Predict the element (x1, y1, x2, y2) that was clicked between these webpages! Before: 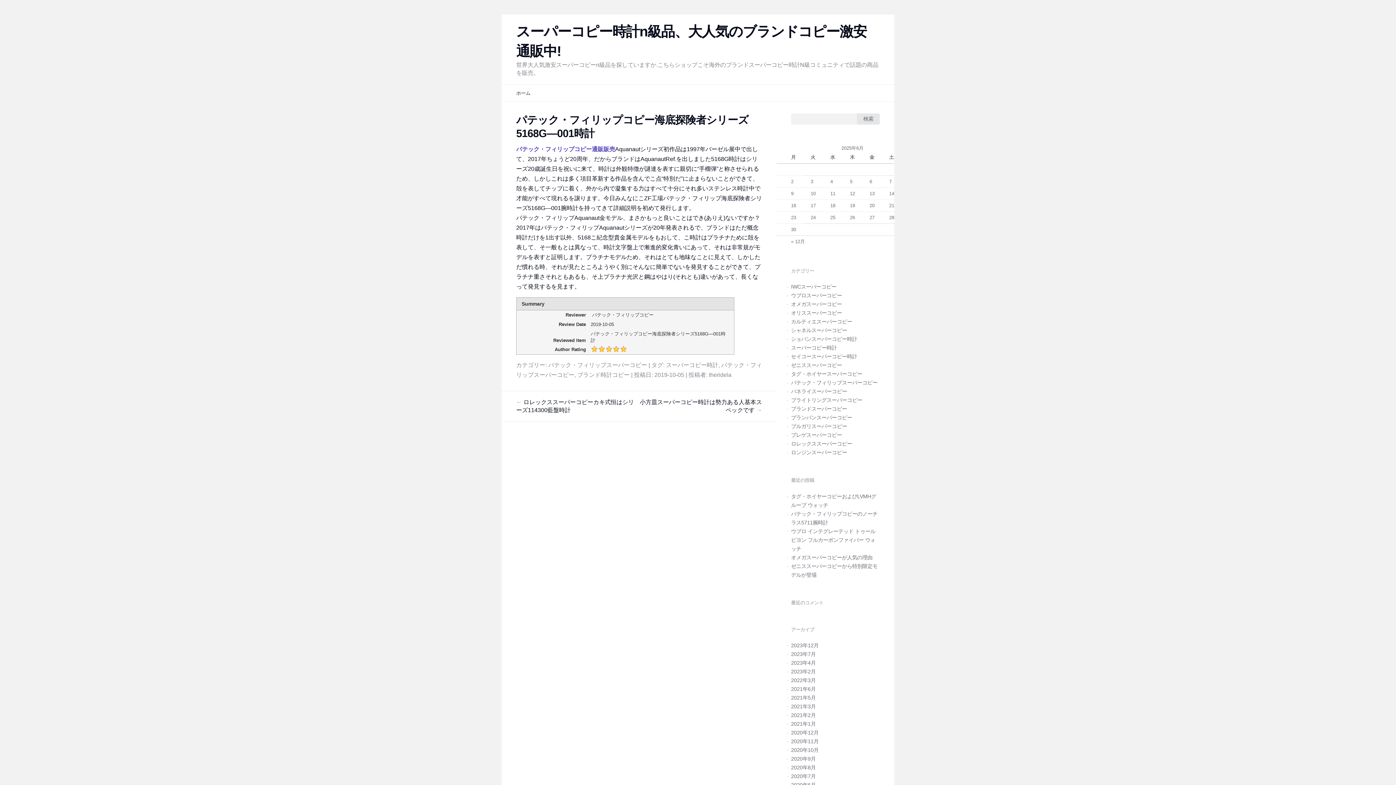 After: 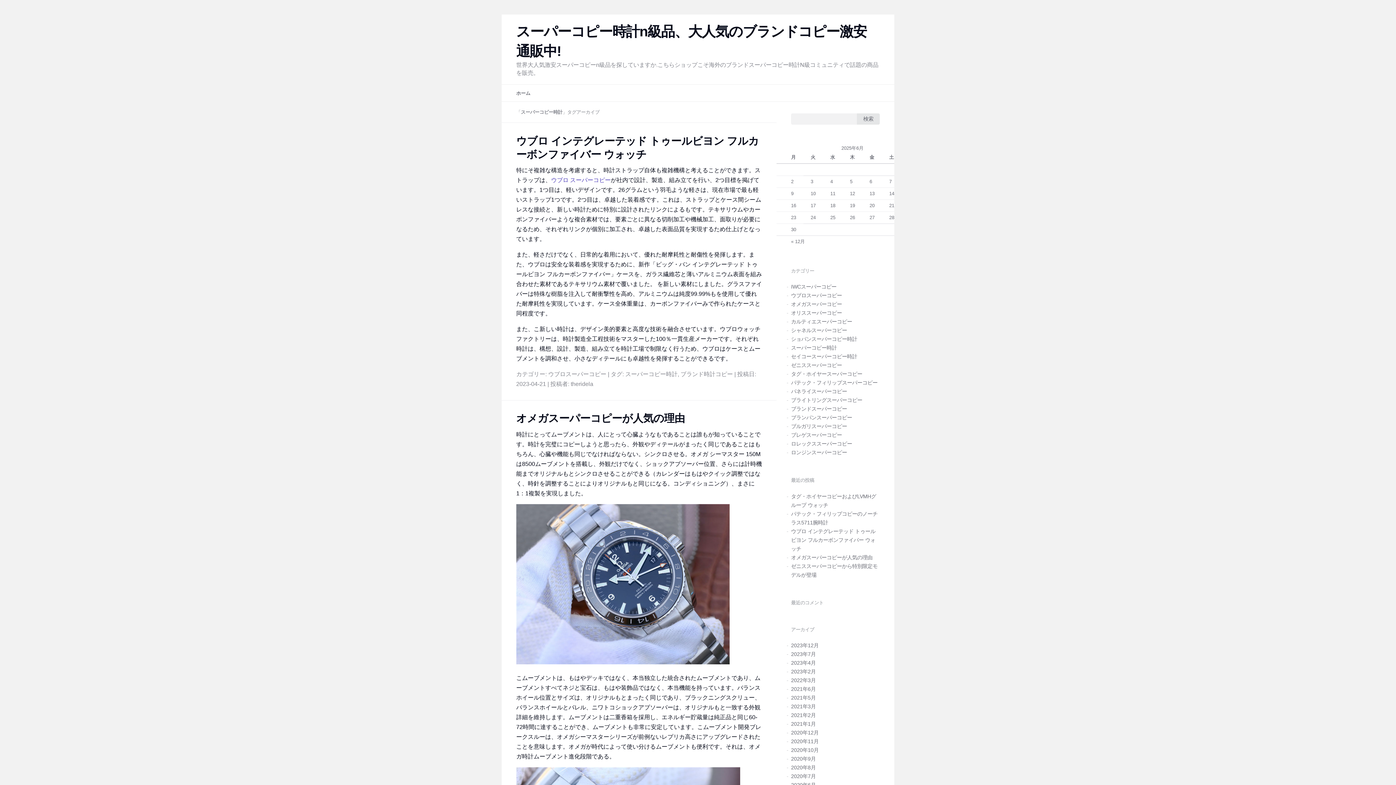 Action: label: スーパーコピー時計 bbox: (666, 362, 718, 368)